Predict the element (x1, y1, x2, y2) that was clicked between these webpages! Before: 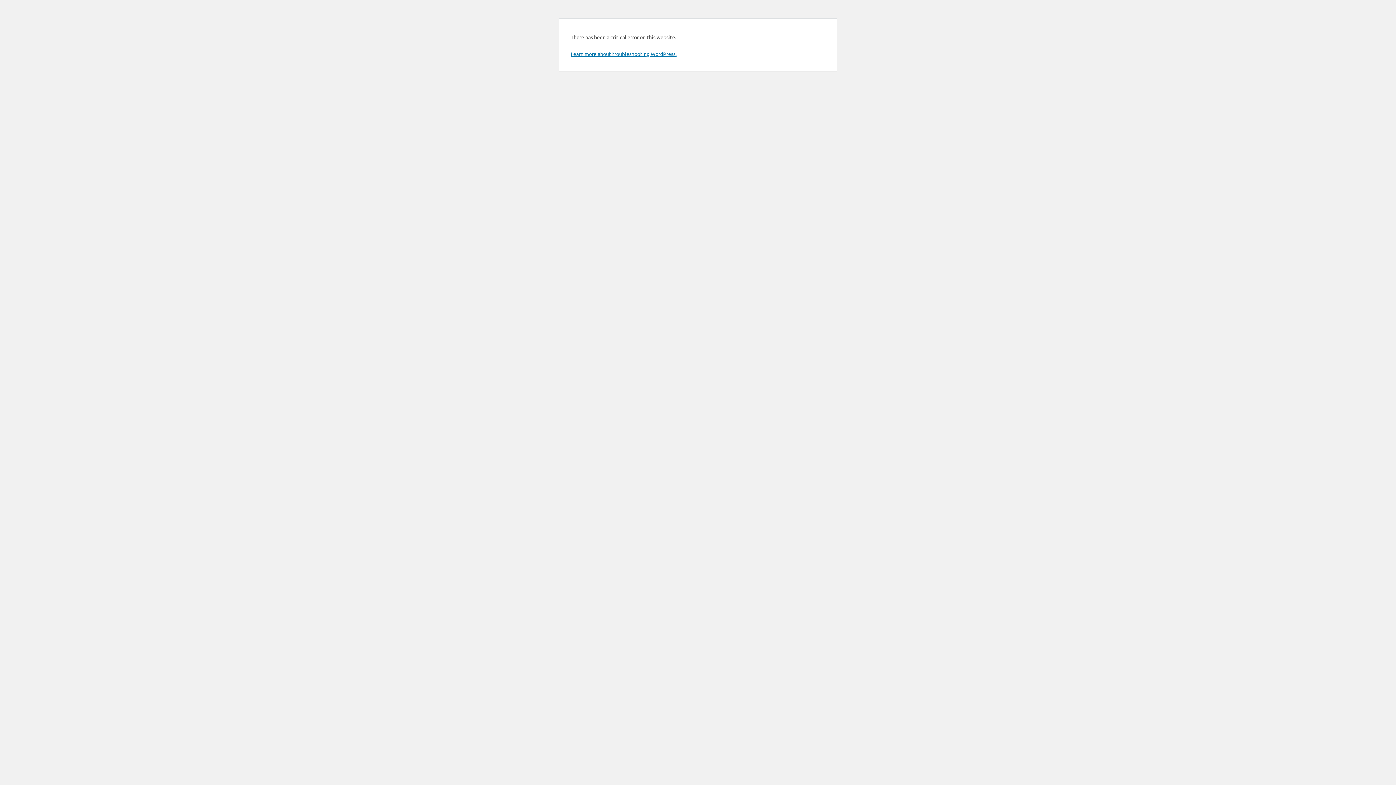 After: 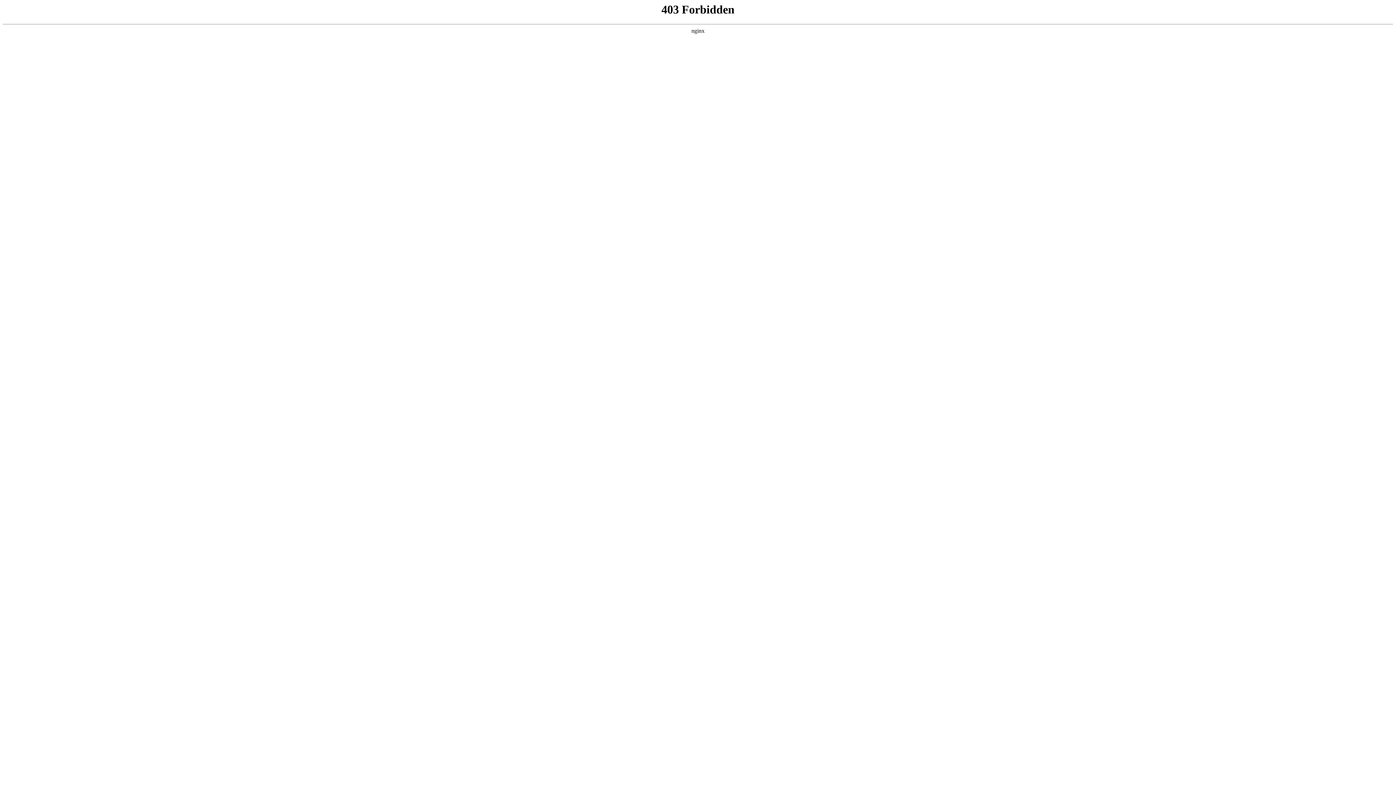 Action: label: Learn more about troubleshooting WordPress. bbox: (570, 50, 676, 57)